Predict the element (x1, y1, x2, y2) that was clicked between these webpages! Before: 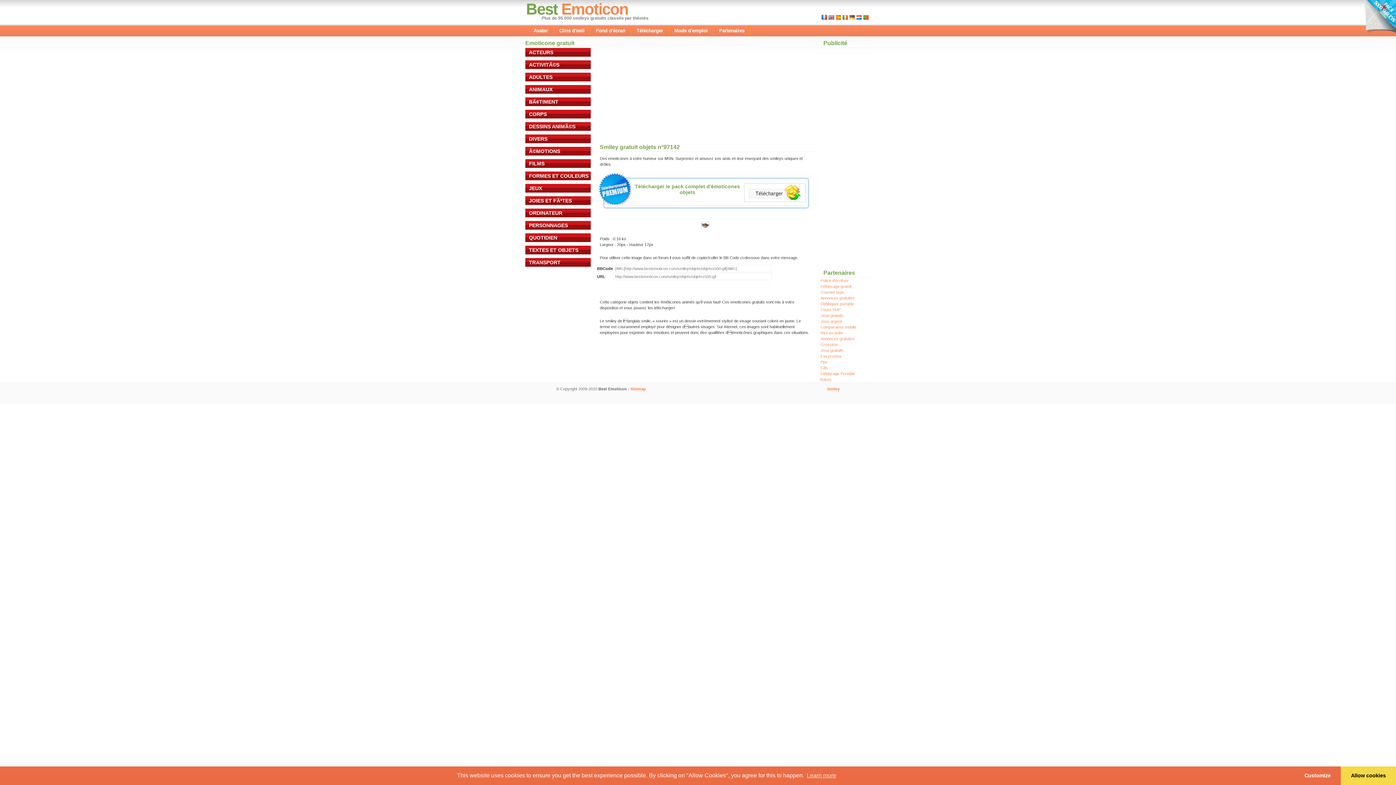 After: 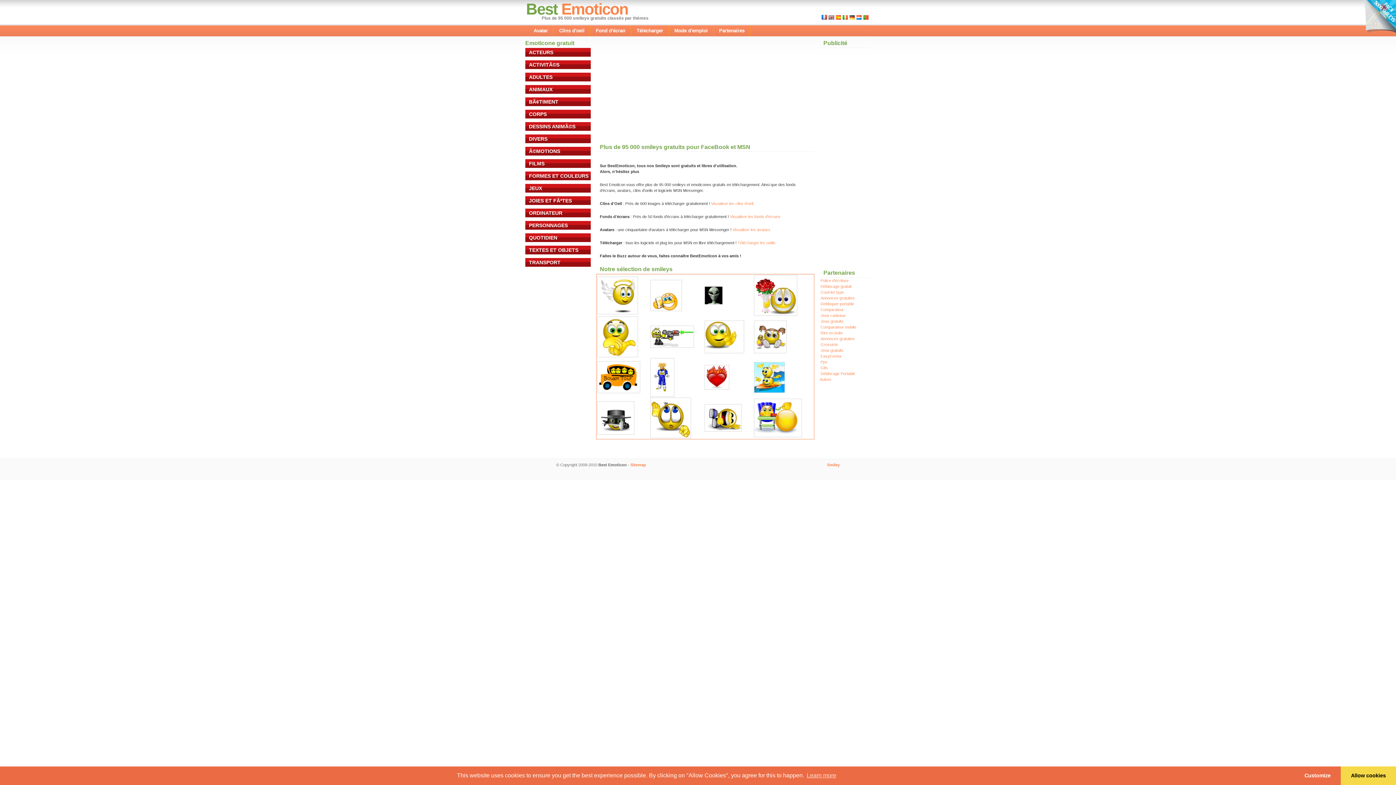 Action: bbox: (821, 16, 827, 21)